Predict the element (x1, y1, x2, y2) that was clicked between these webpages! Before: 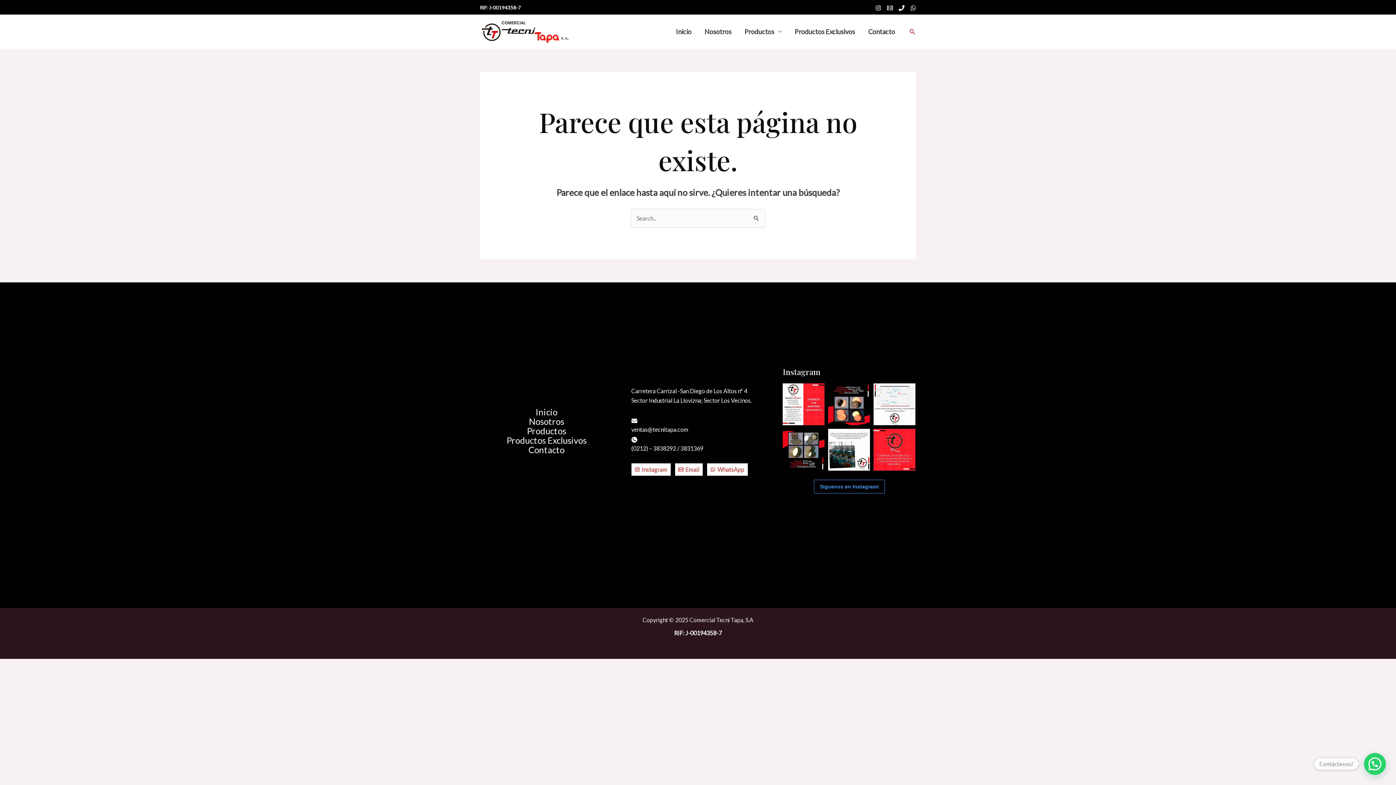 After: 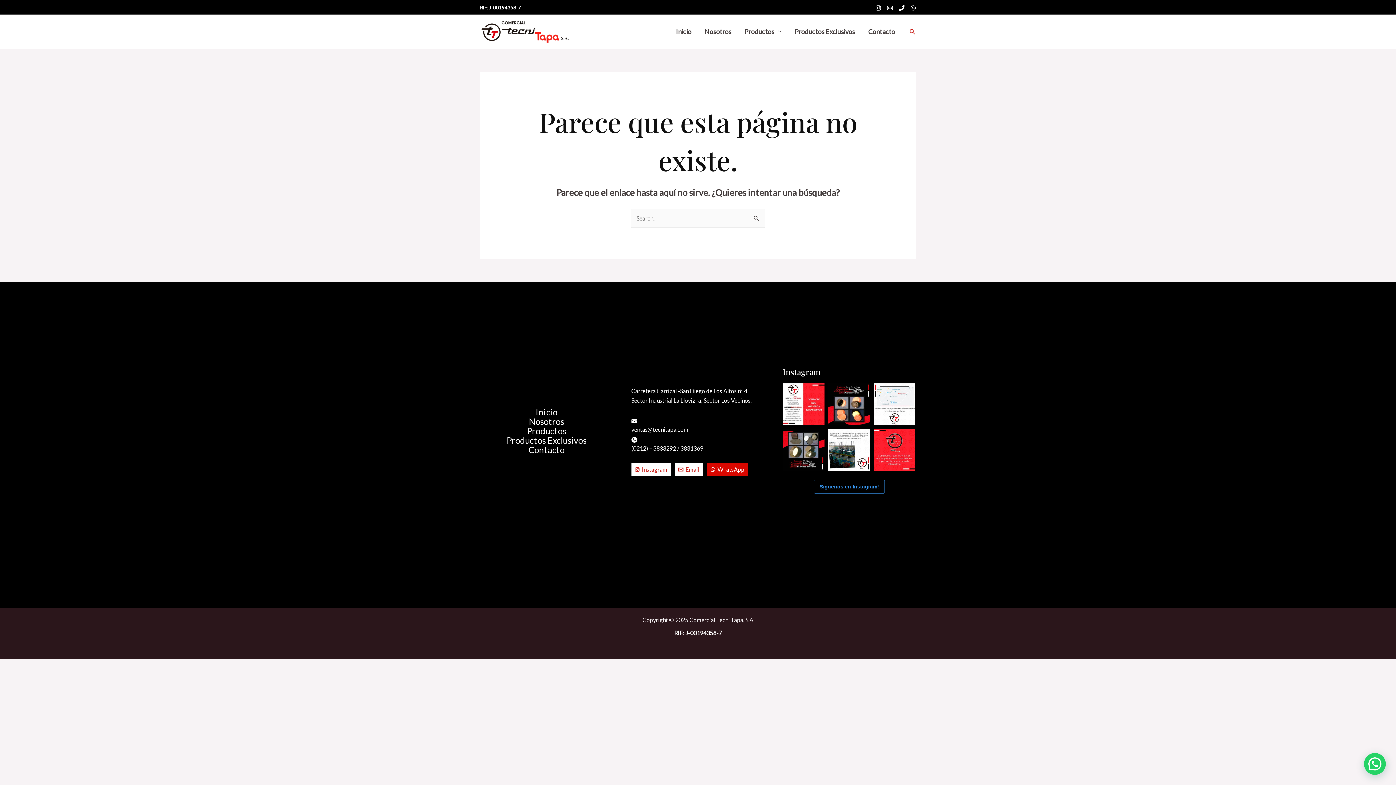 Action: label: WhatsApp bbox: (707, 463, 747, 476)